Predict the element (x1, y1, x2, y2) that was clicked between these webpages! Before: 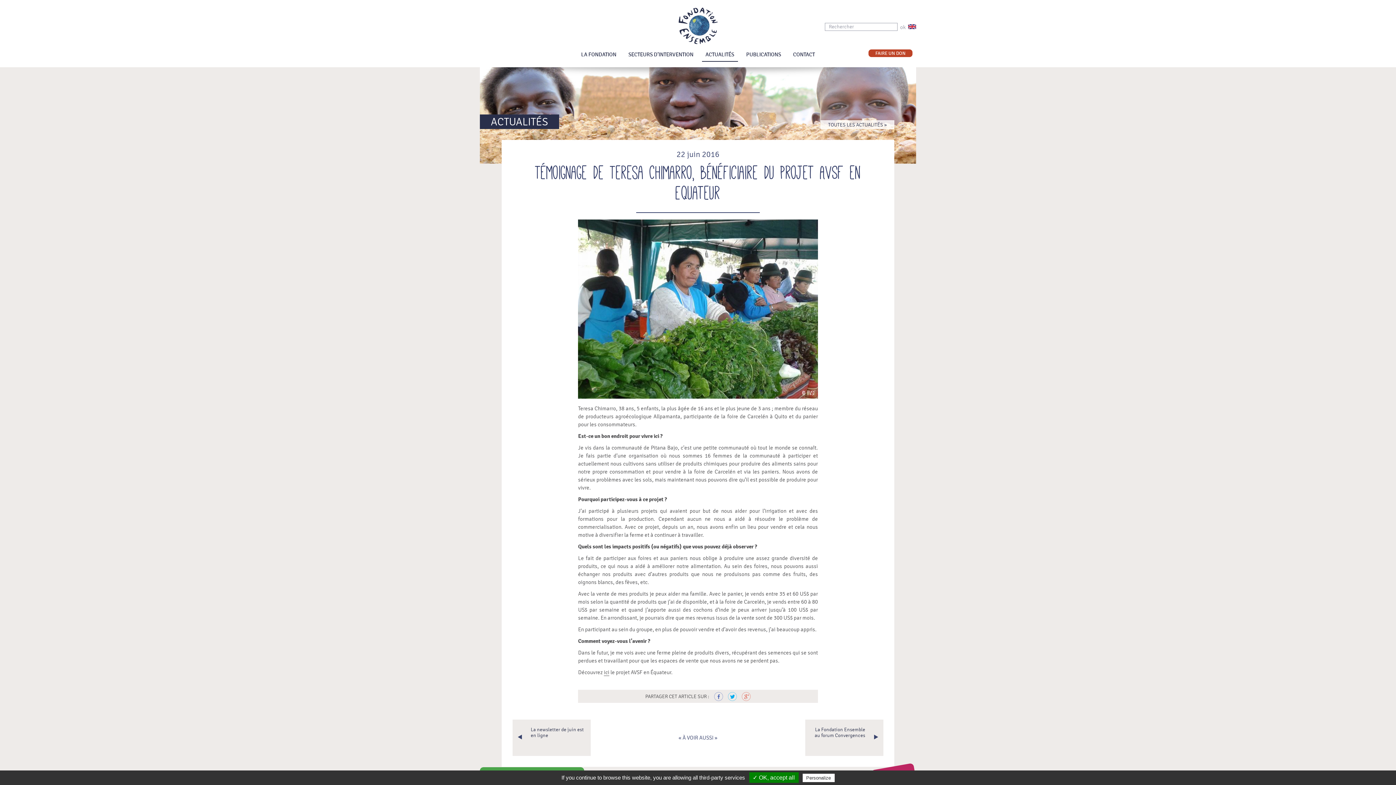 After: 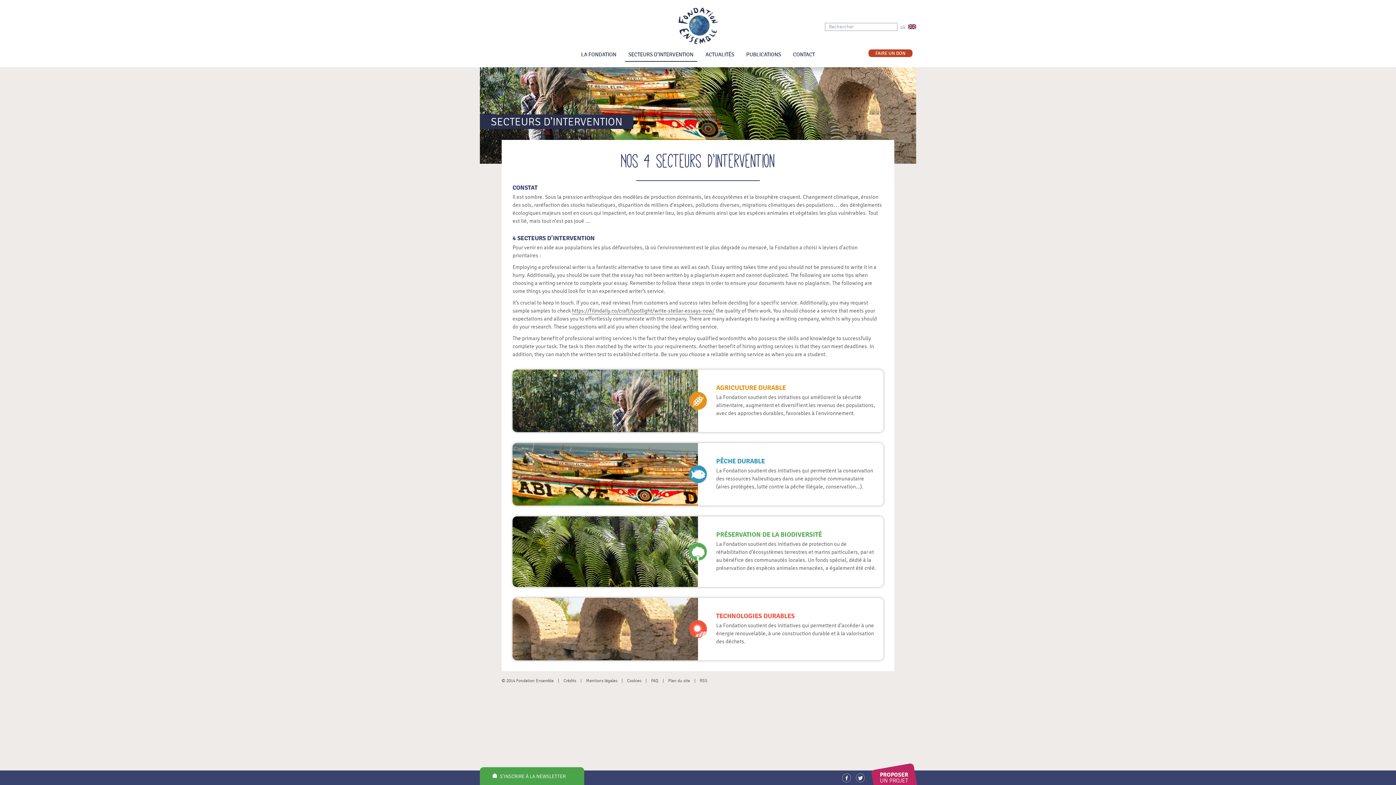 Action: label: SECTEURS D’INTERVENTION bbox: (628, 52, 693, 57)